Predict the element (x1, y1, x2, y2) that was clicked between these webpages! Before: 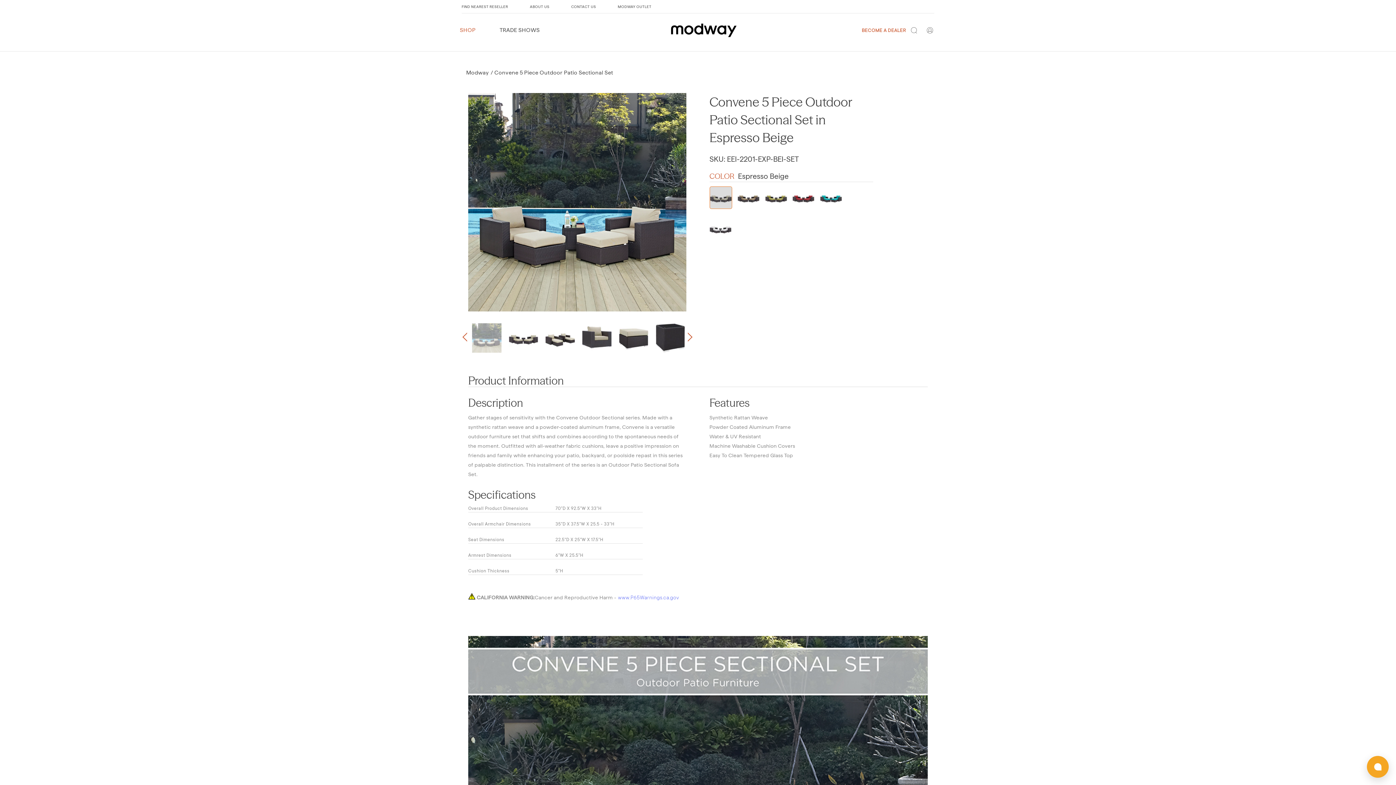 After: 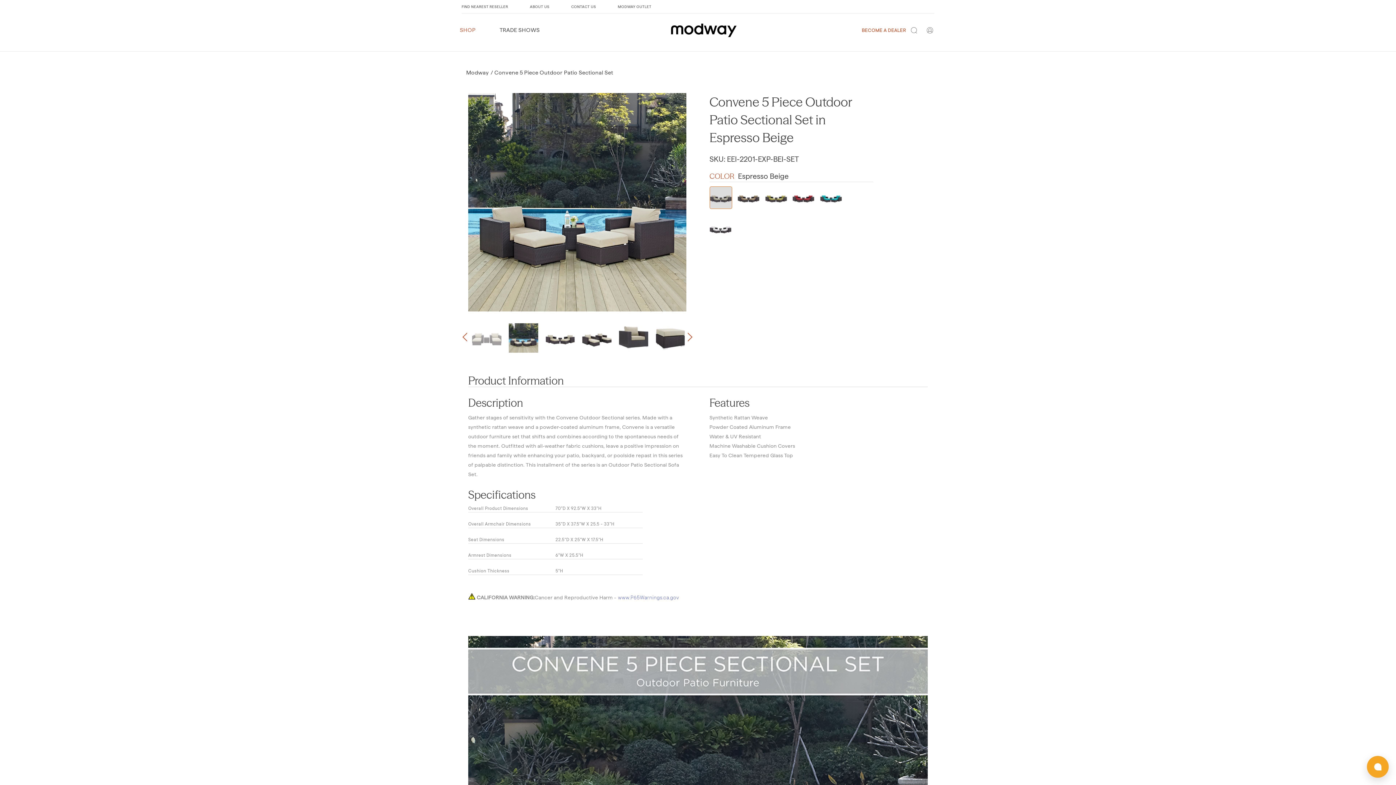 Action: bbox: (457, 318, 472, 357)